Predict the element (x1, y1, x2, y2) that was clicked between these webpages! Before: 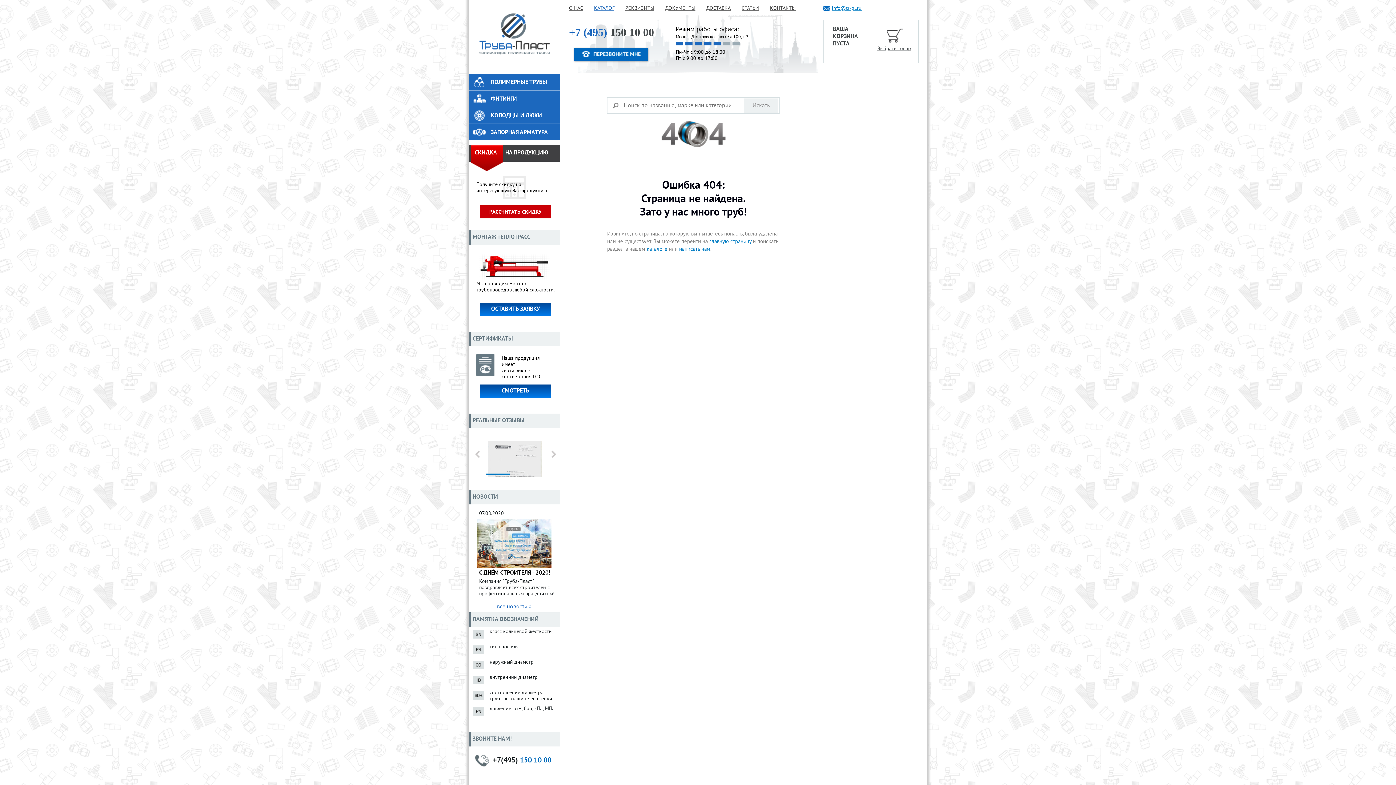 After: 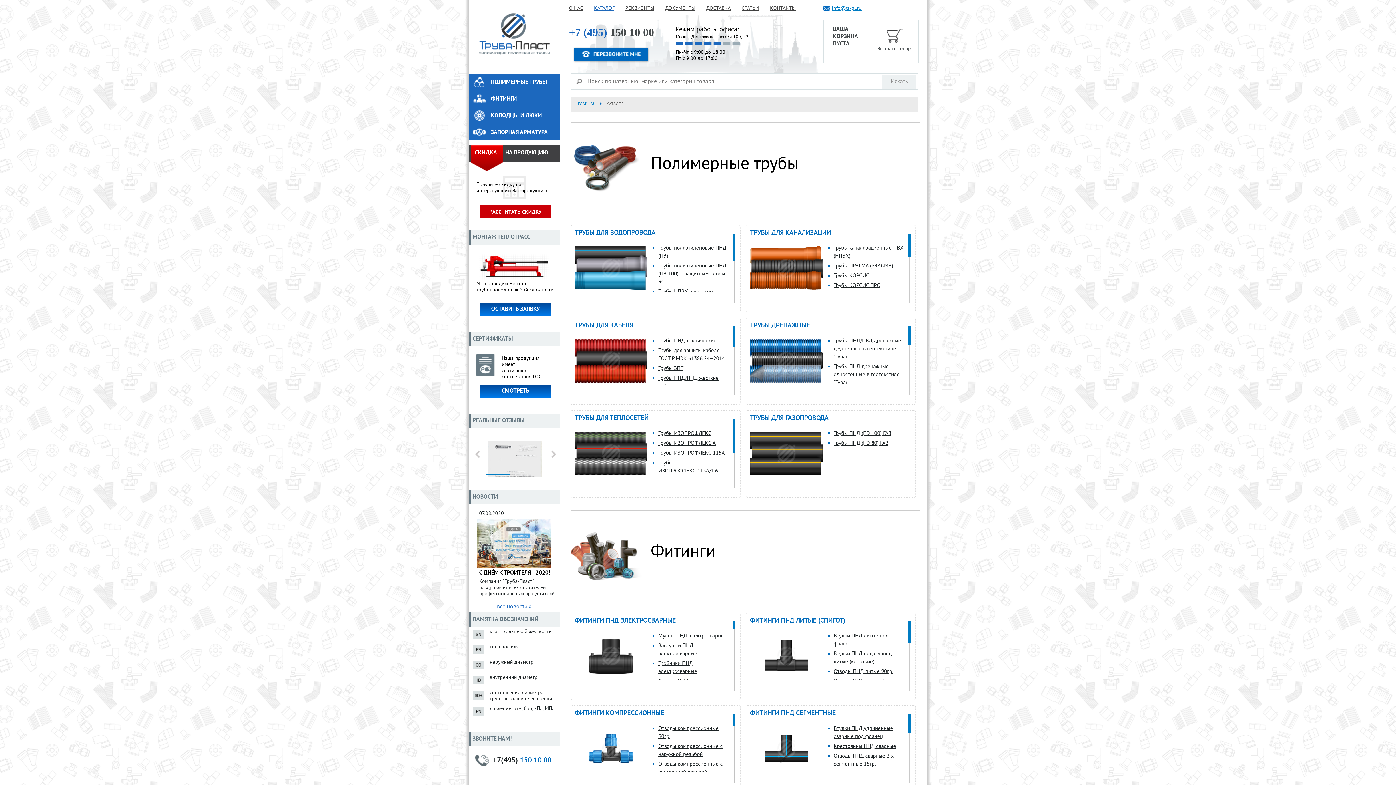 Action: label: ВАША
КОРЗИНА
ПУСТА
Выбрать товар bbox: (824, 25, 918, 47)